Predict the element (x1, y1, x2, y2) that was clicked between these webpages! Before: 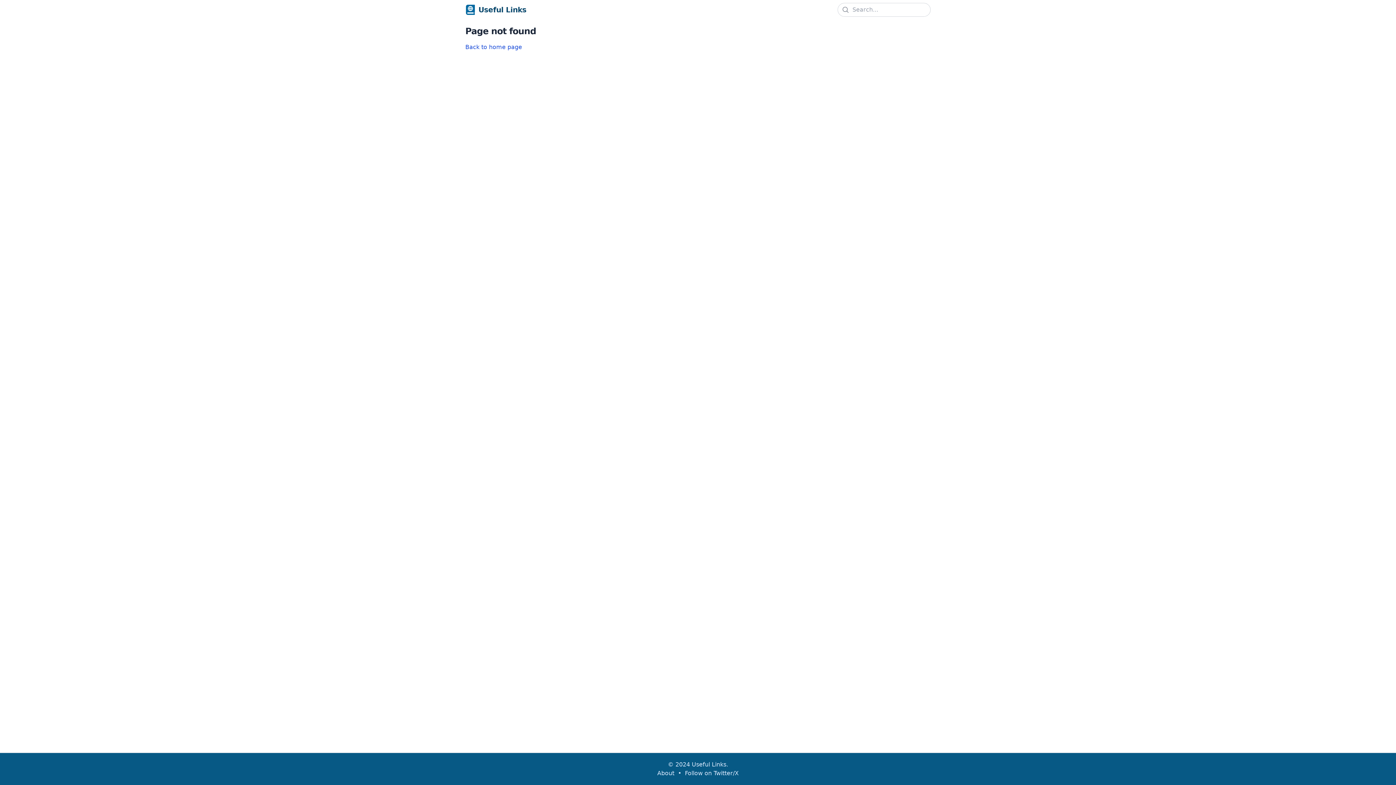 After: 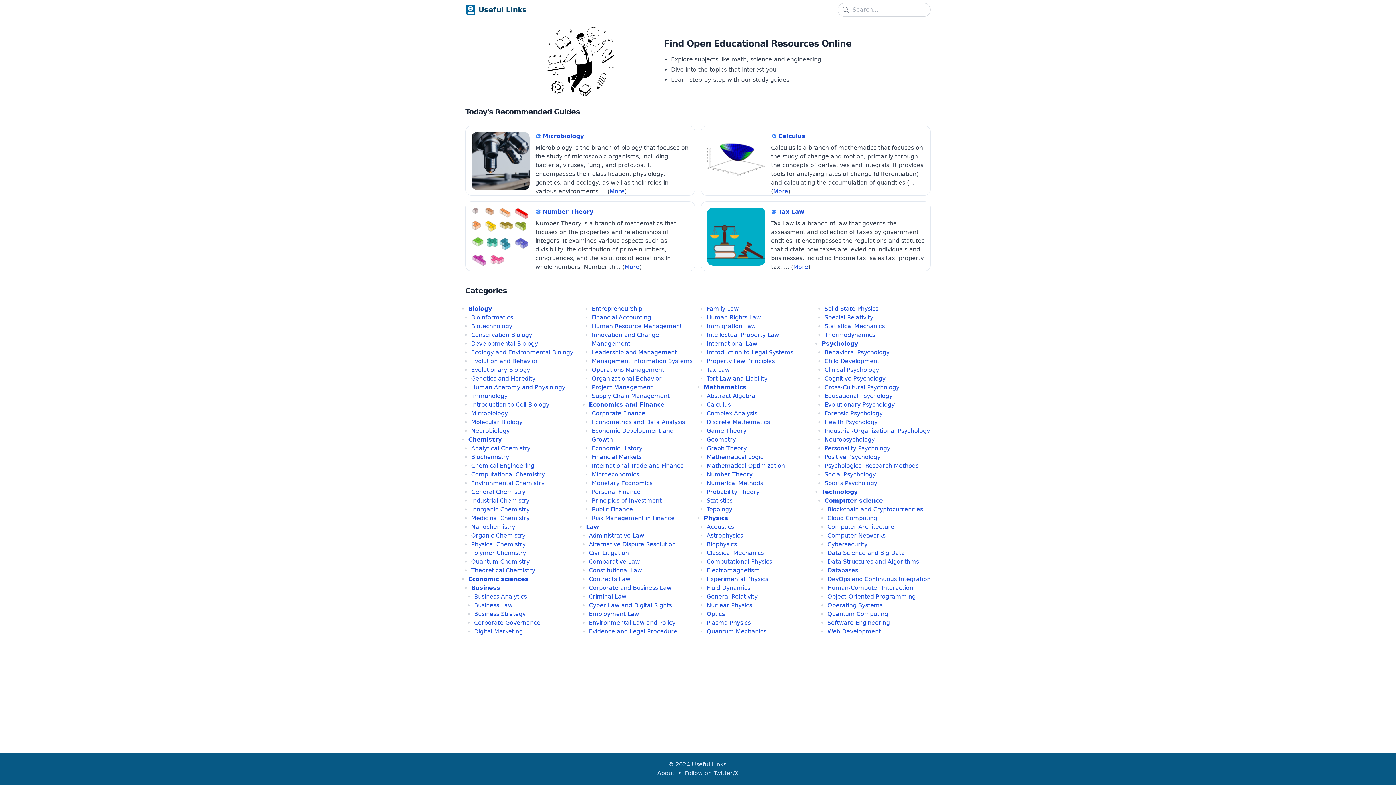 Action: bbox: (465, 4, 475, 14)